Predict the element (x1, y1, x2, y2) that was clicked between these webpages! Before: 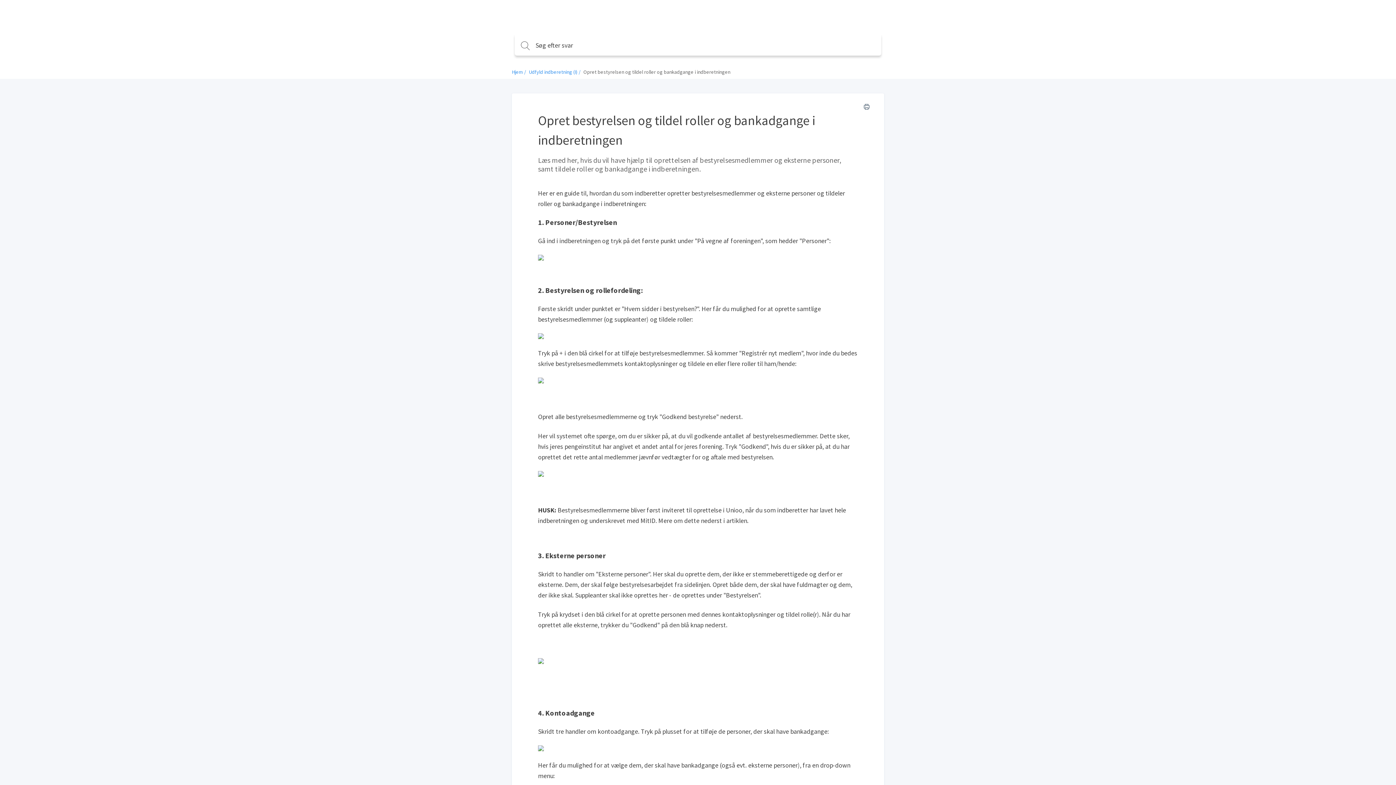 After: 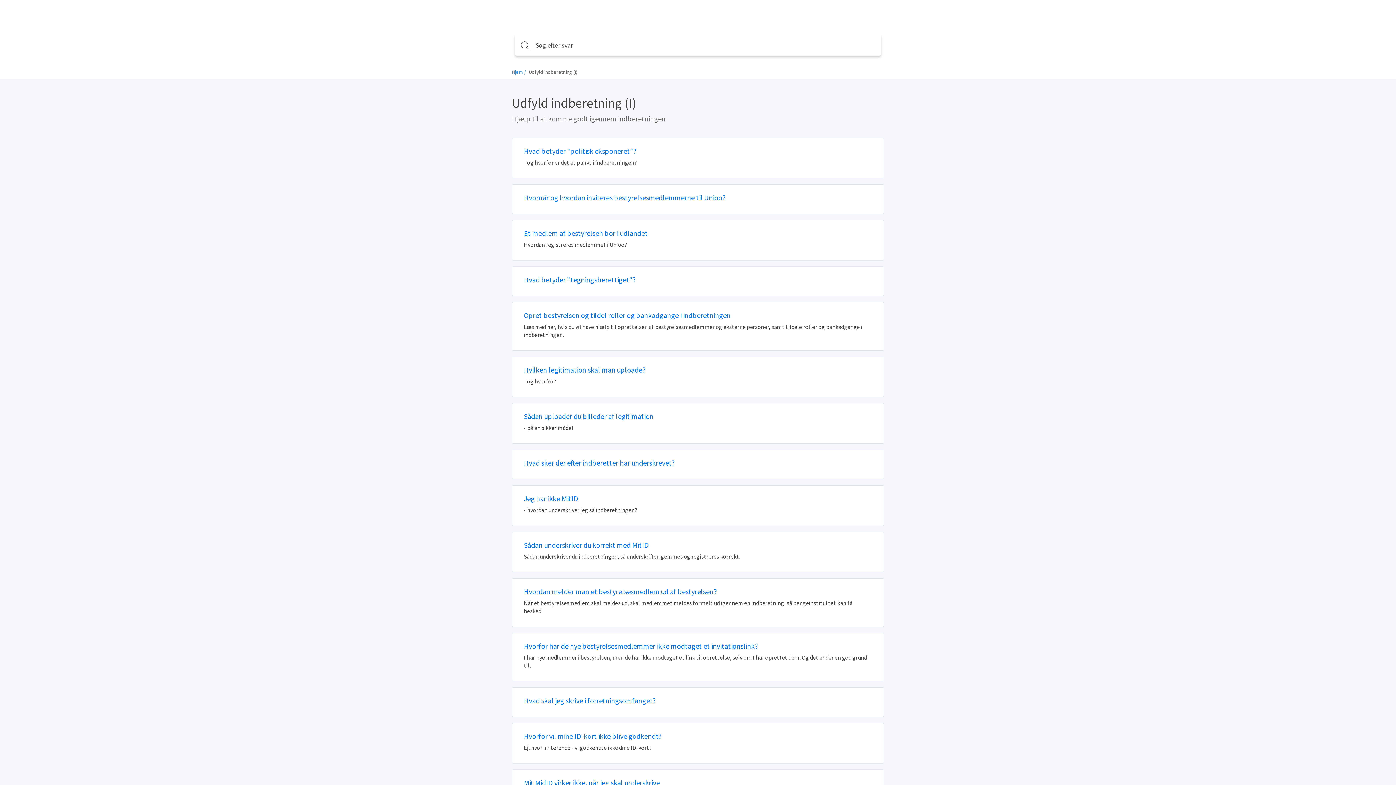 Action: label: Udfyld indberetning (I) bbox: (529, 68, 577, 75)